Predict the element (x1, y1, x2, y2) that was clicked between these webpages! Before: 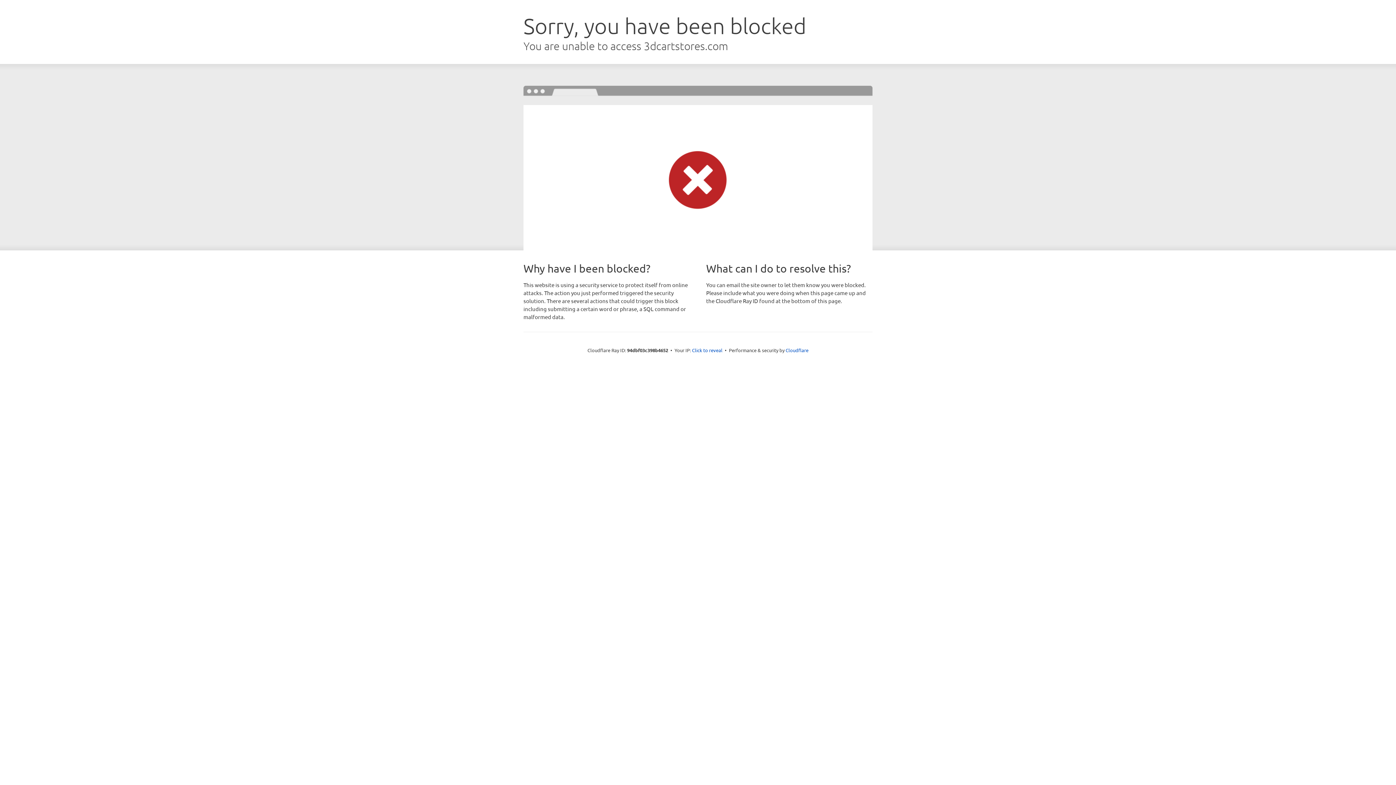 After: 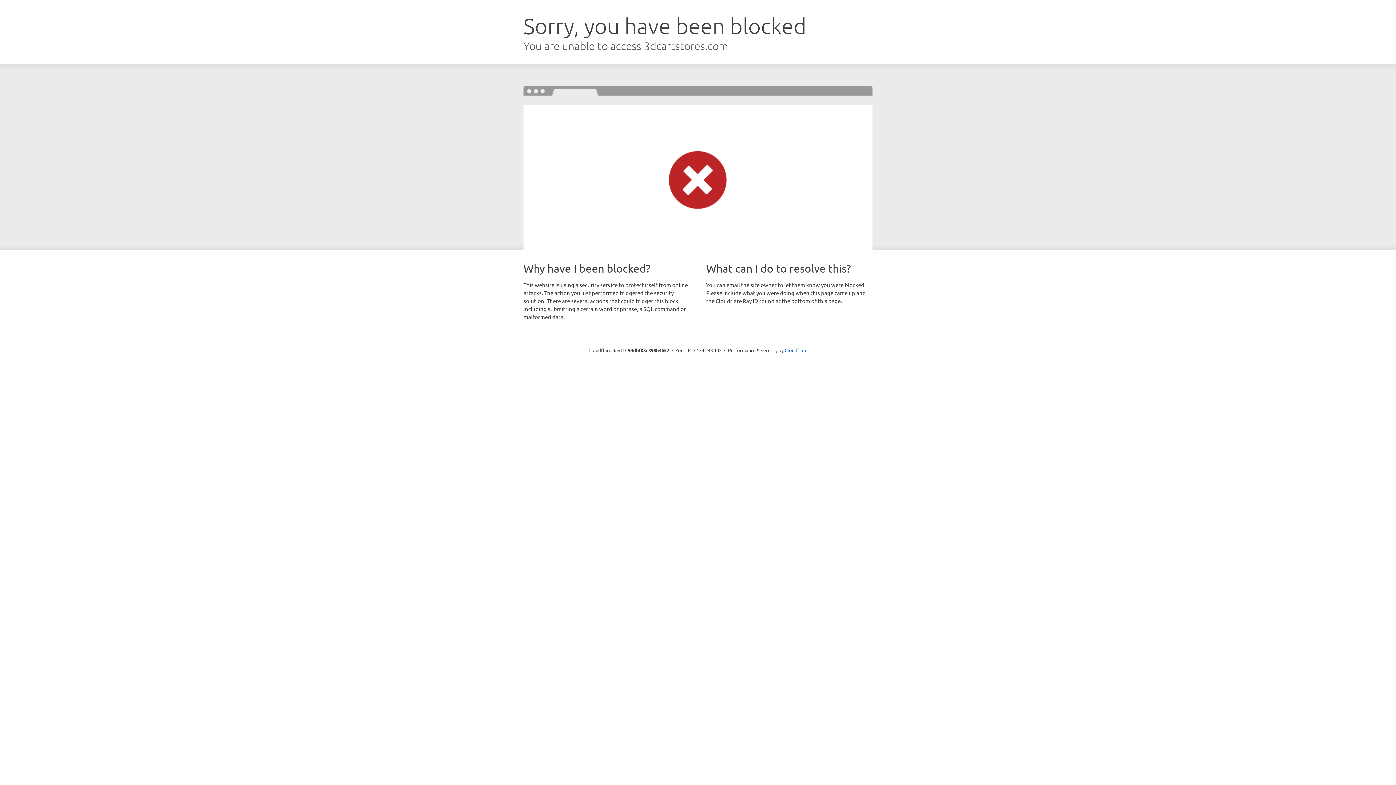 Action: label: Click to reveal bbox: (692, 346, 722, 353)